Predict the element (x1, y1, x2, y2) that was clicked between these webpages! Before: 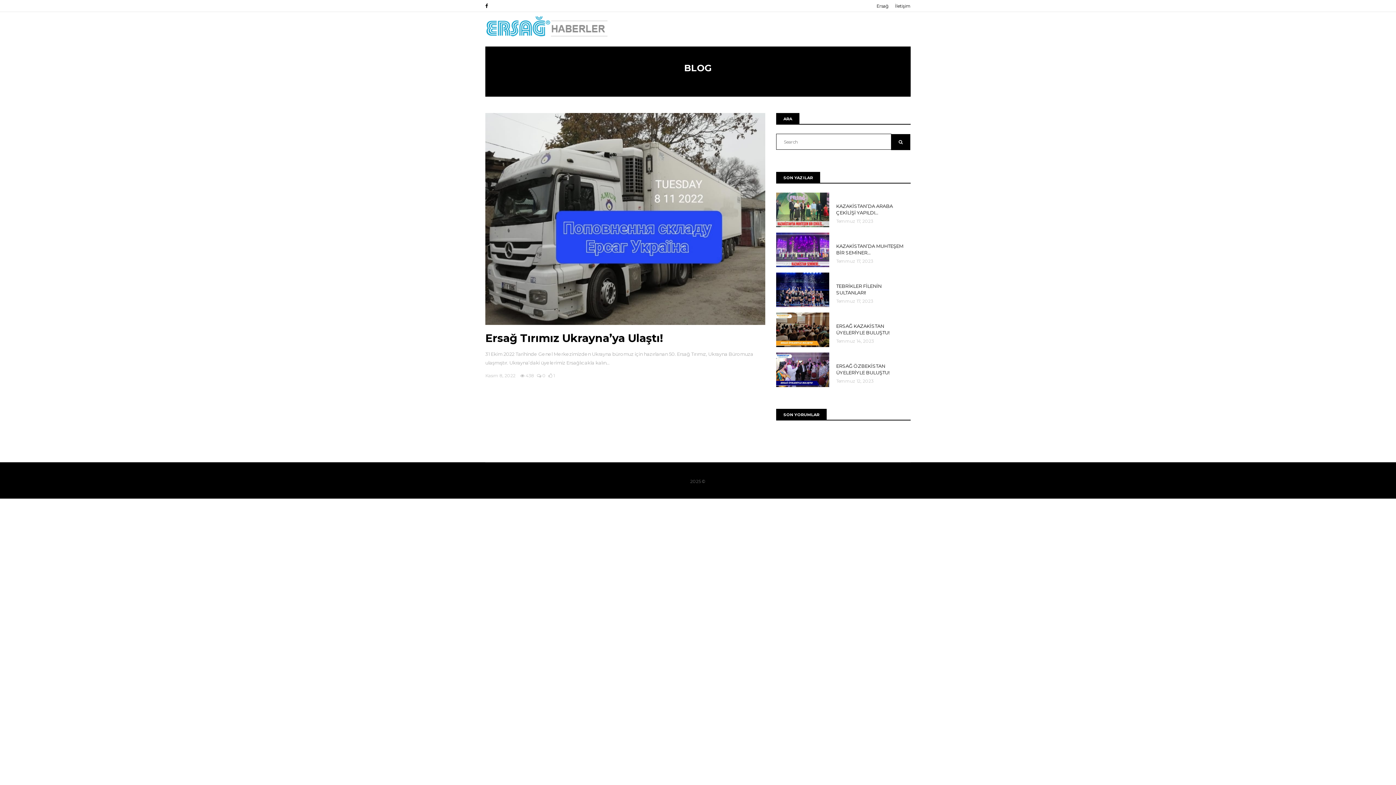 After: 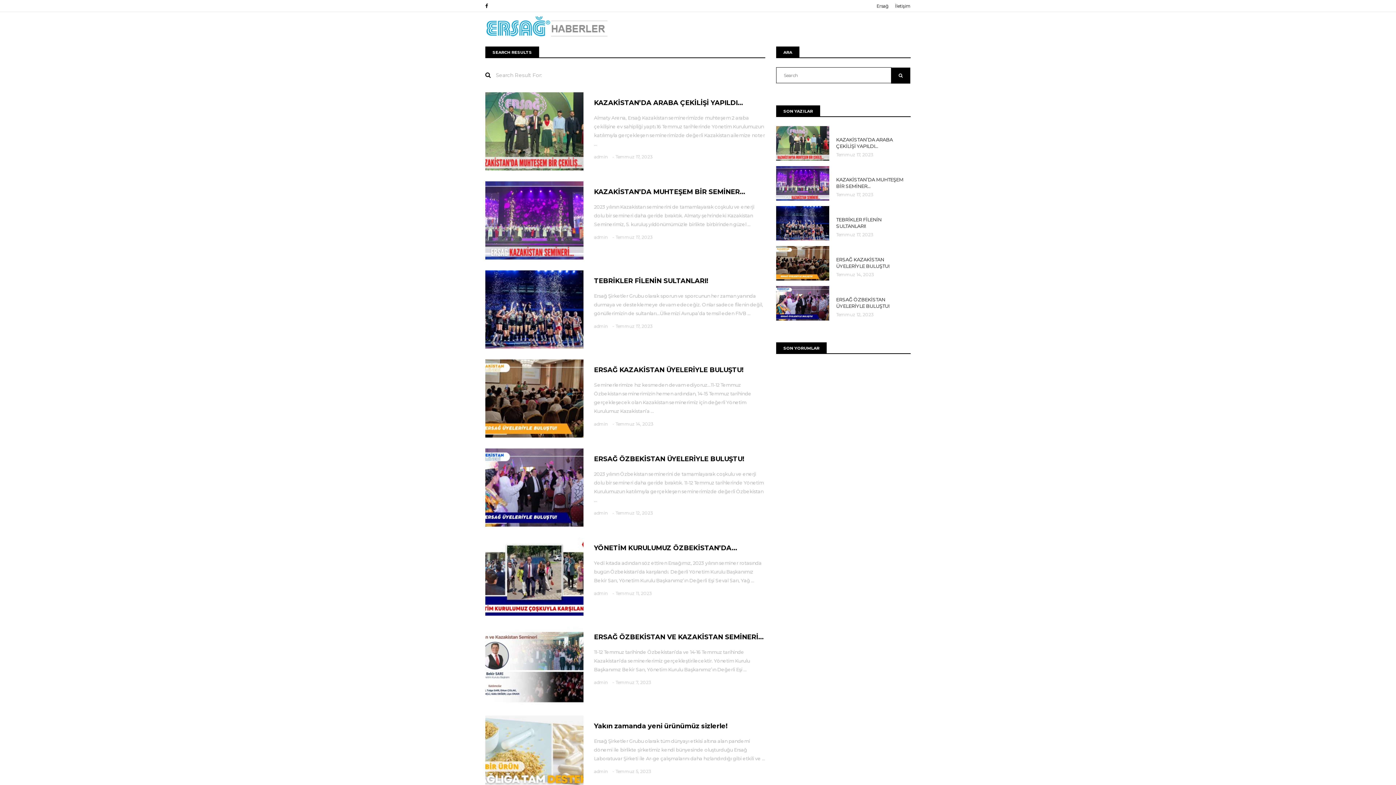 Action: bbox: (891, 134, 910, 150)